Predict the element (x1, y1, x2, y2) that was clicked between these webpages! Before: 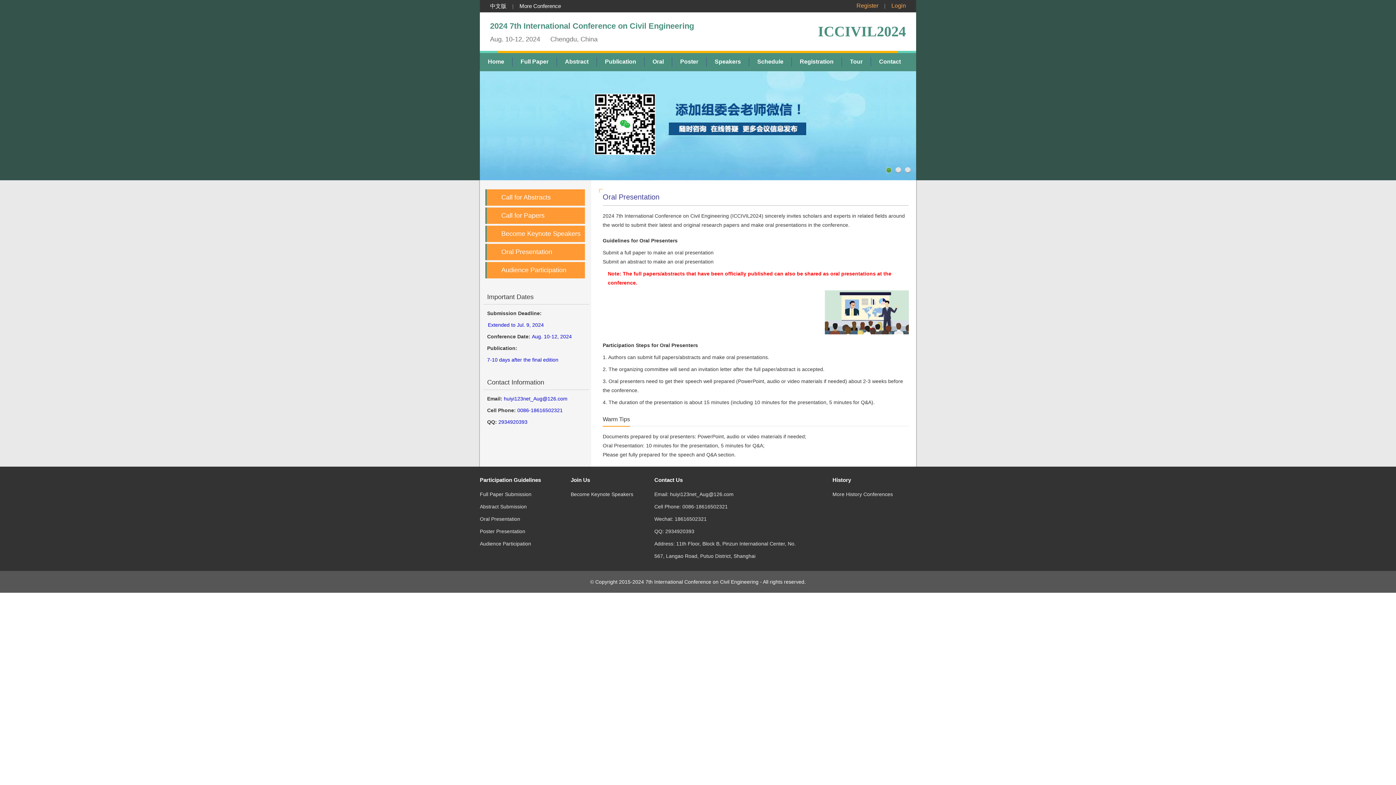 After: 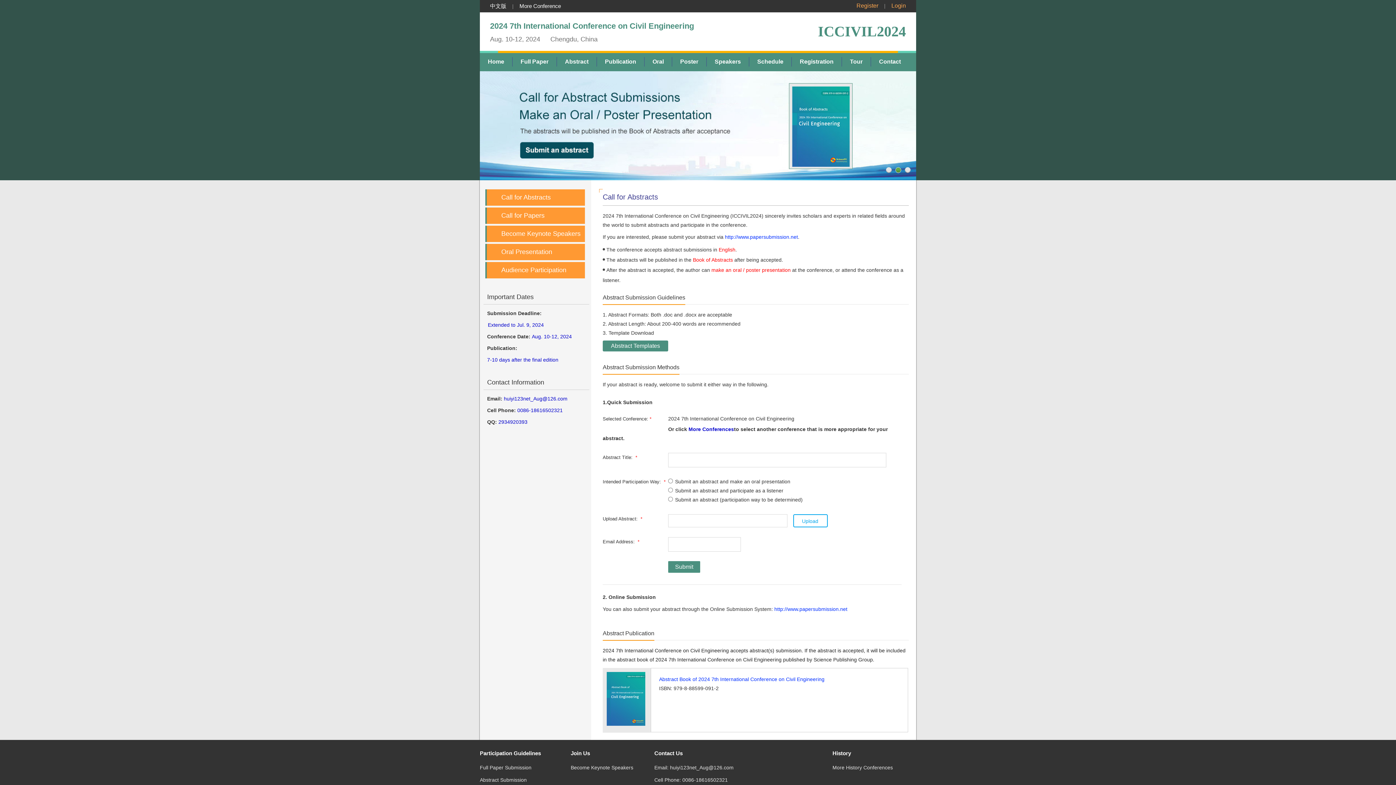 Action: label: Abstract bbox: (557, 57, 596, 66)